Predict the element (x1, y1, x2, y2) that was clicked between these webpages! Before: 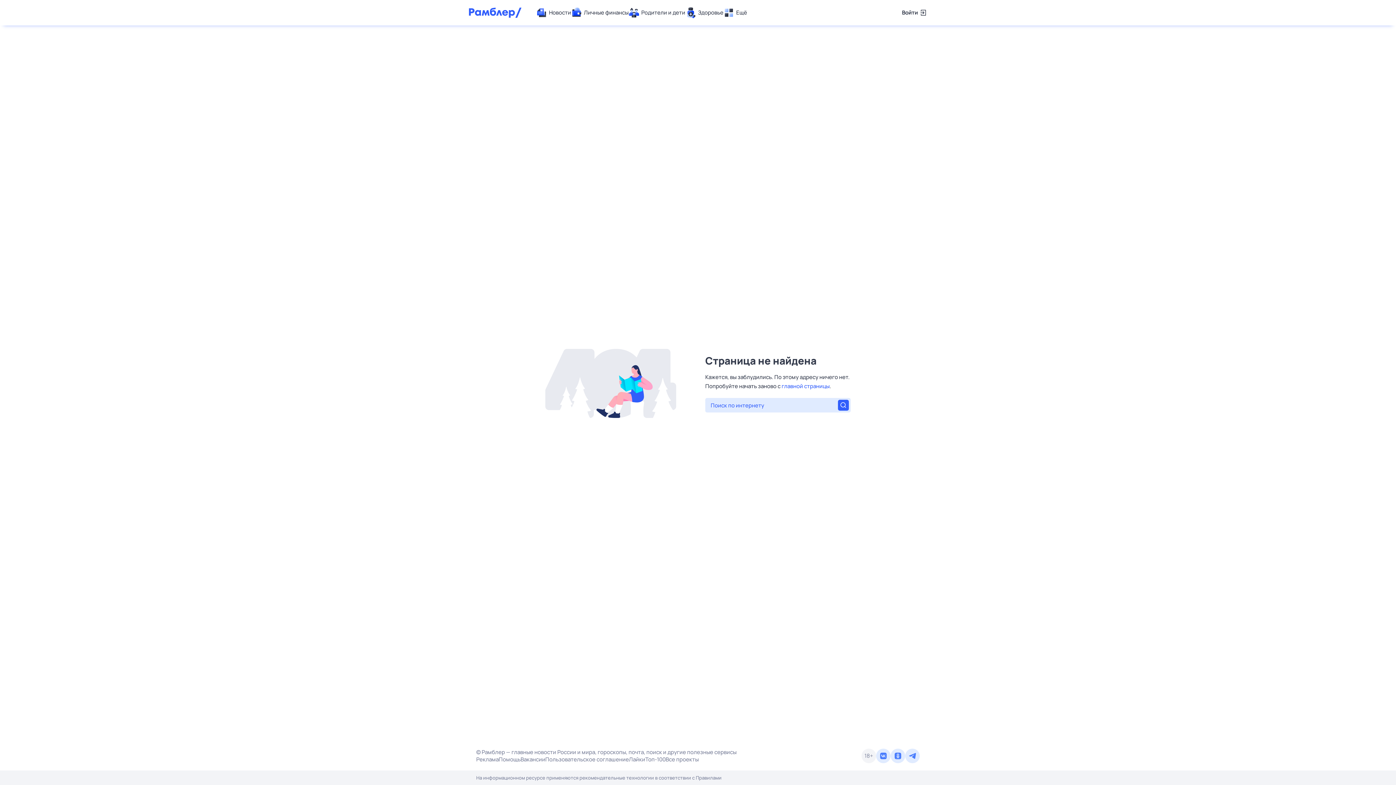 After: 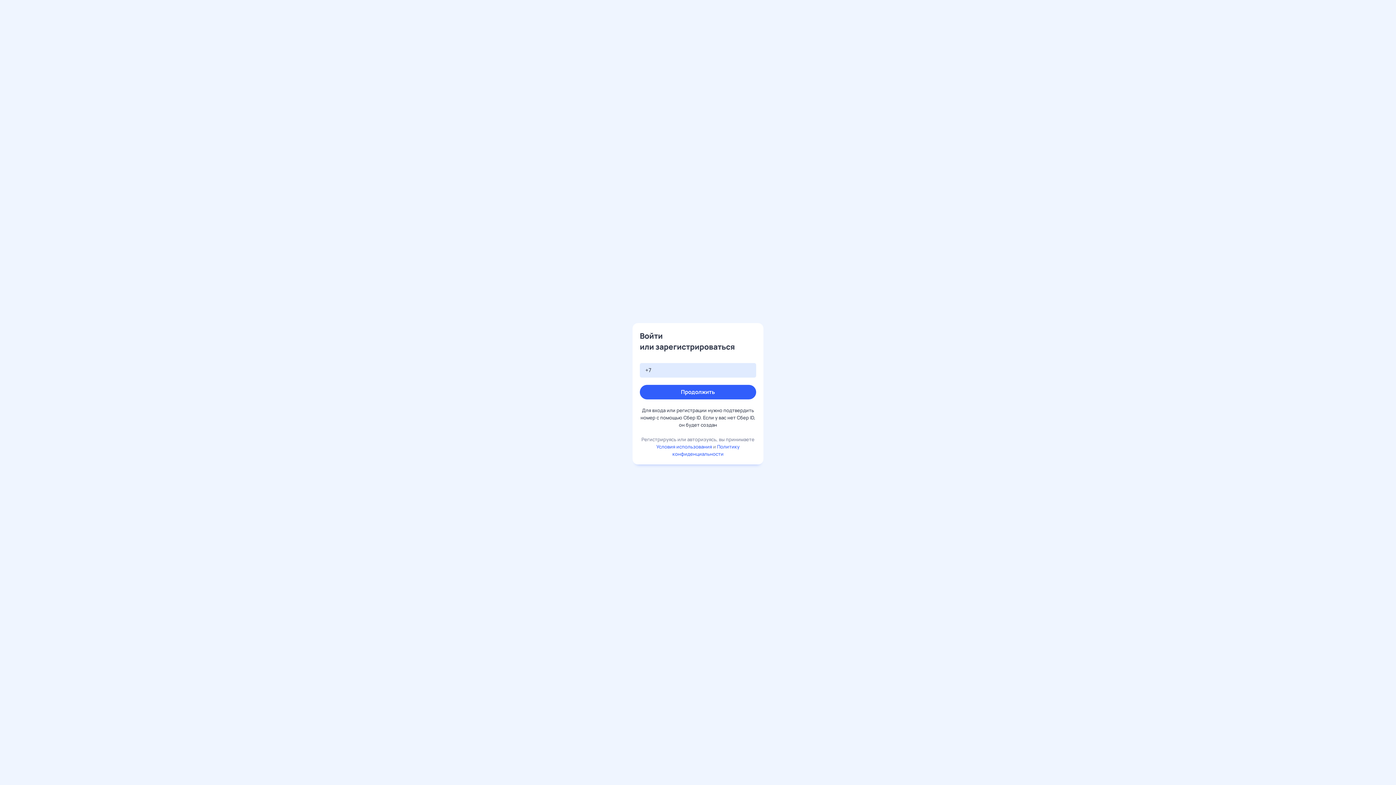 Action: bbox: (902, 7, 927, 18) label: Войти